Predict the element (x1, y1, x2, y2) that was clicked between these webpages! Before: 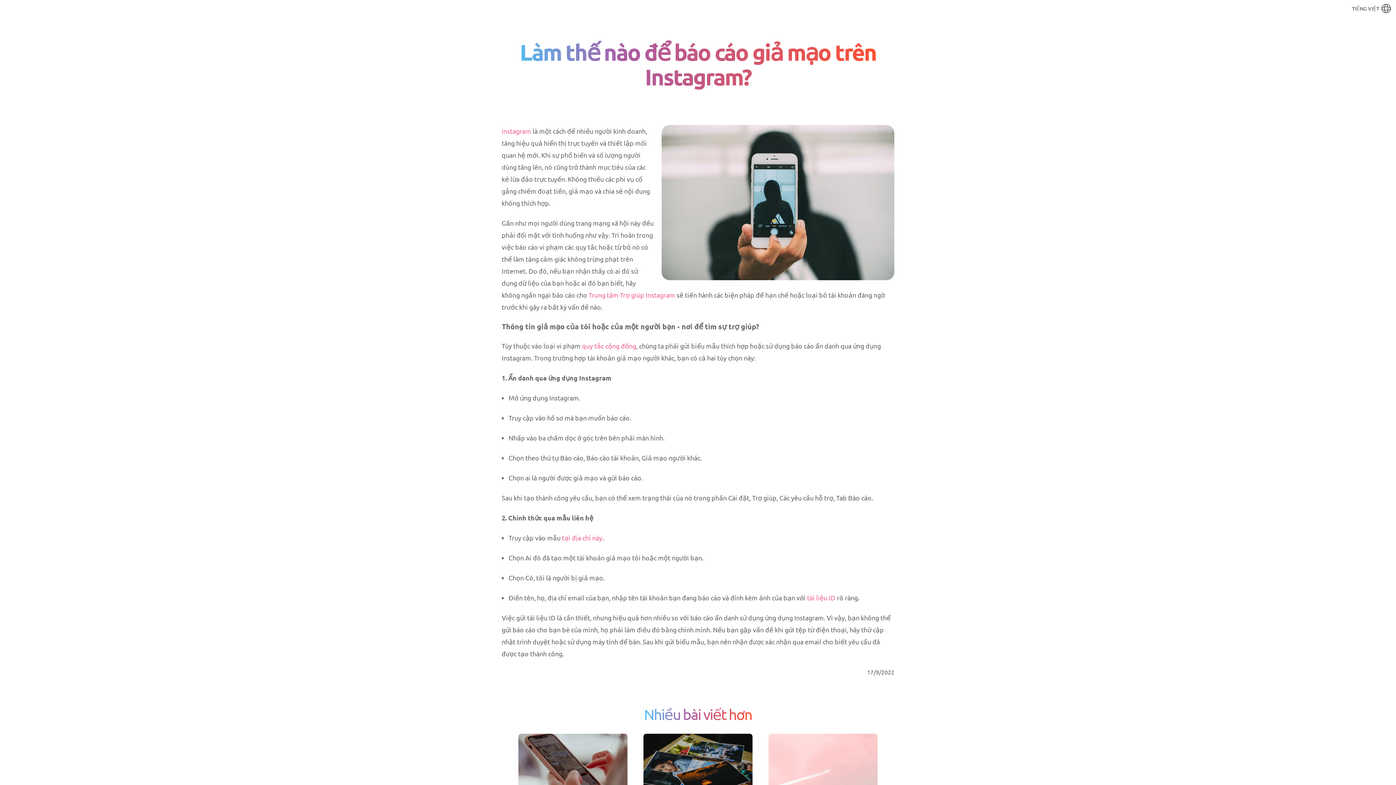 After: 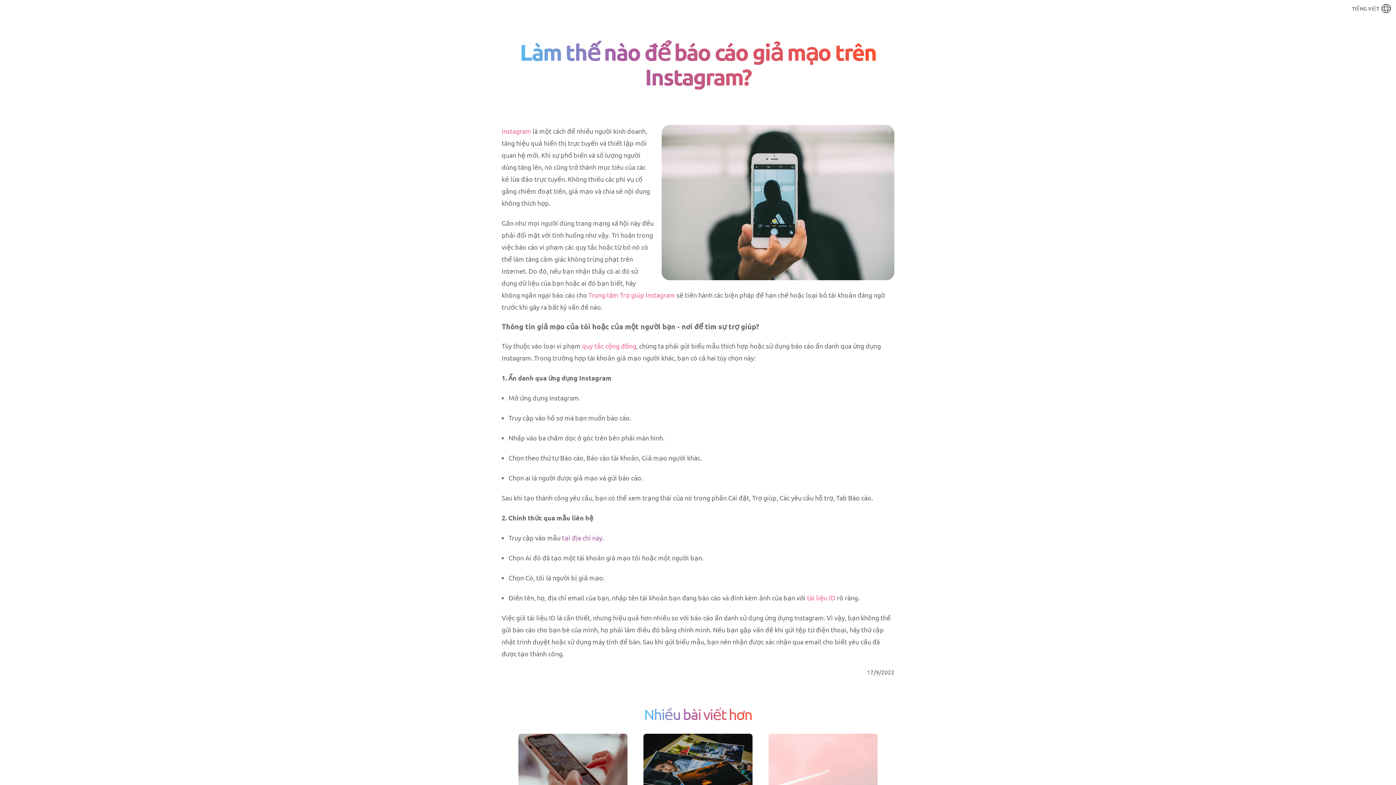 Action: bbox: (562, 534, 602, 541) label: tại địa chỉ này